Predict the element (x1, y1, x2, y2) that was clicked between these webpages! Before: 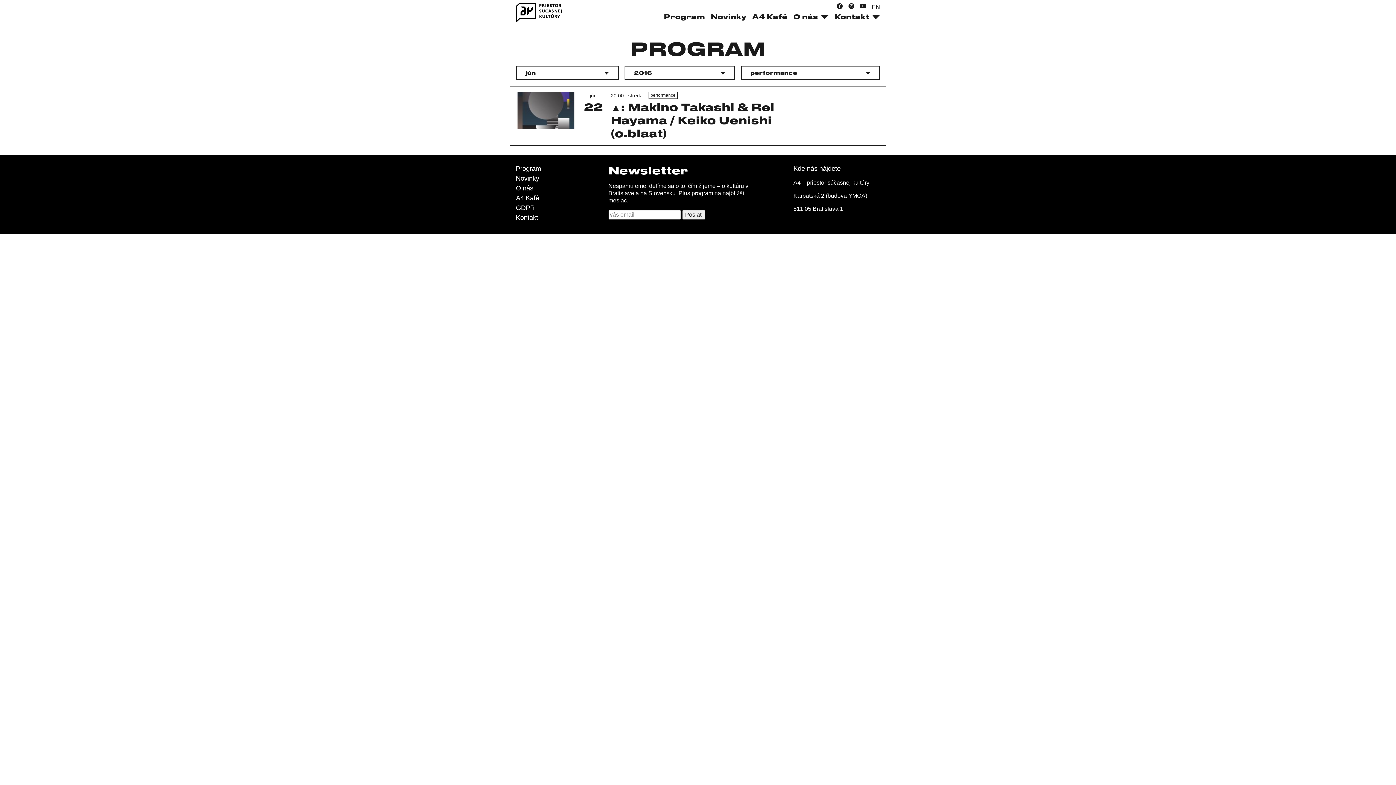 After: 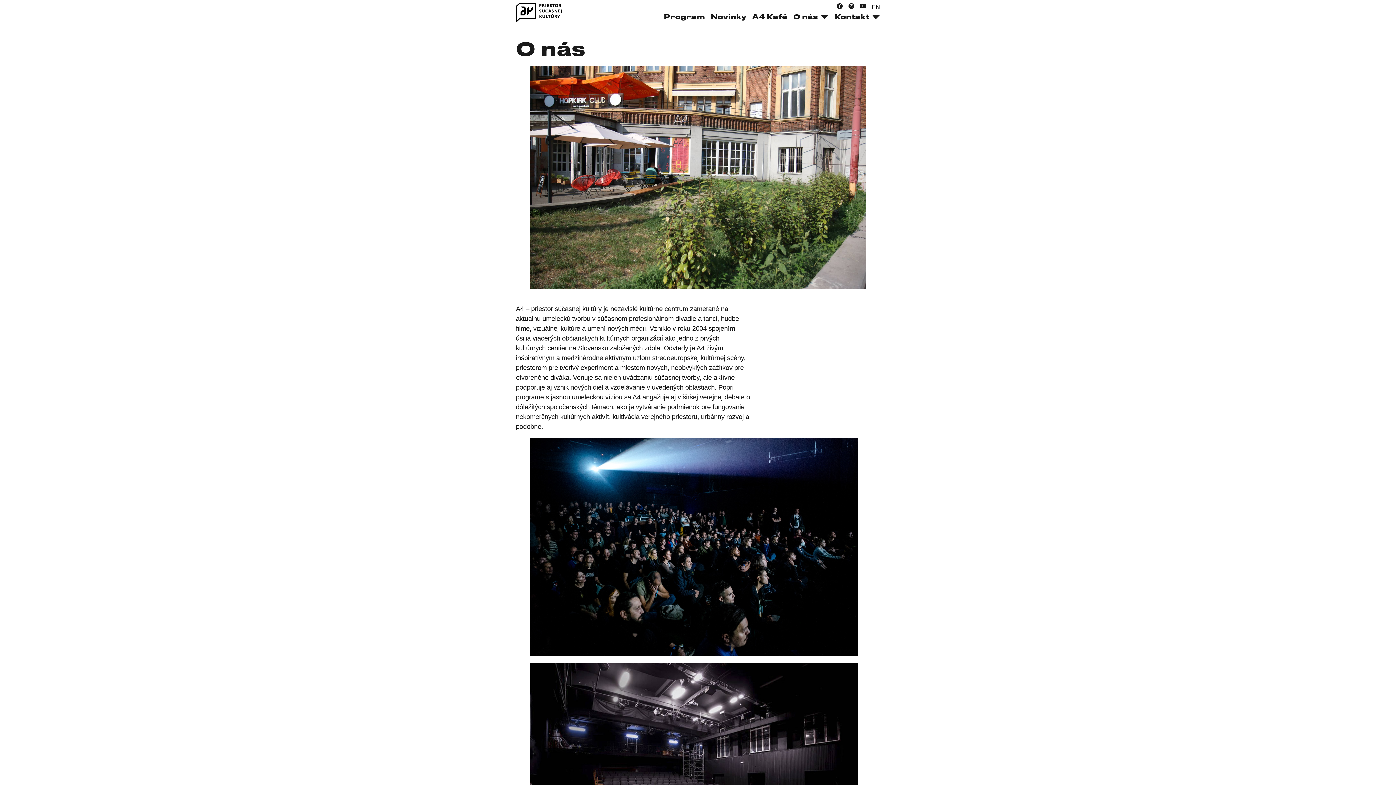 Action: label: O nás bbox: (516, 184, 533, 192)